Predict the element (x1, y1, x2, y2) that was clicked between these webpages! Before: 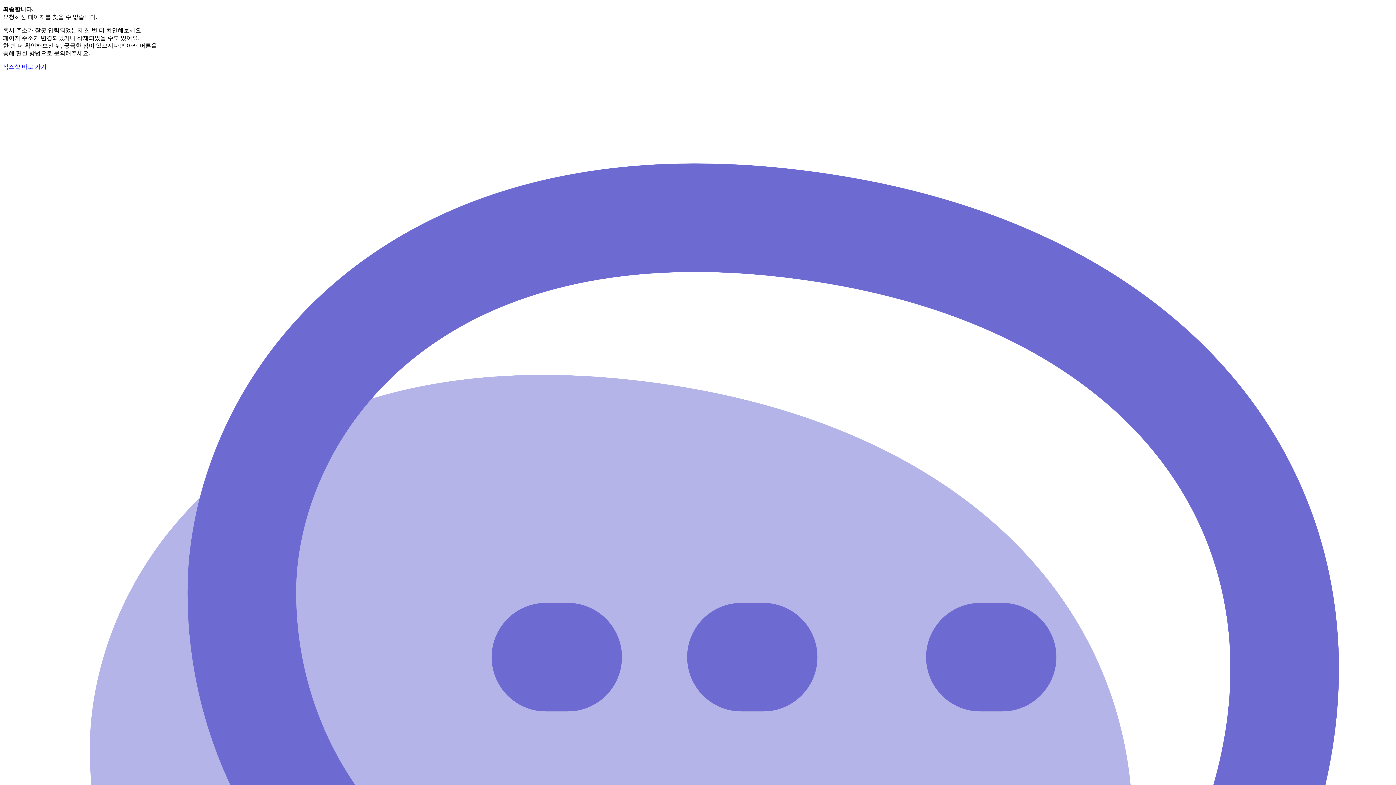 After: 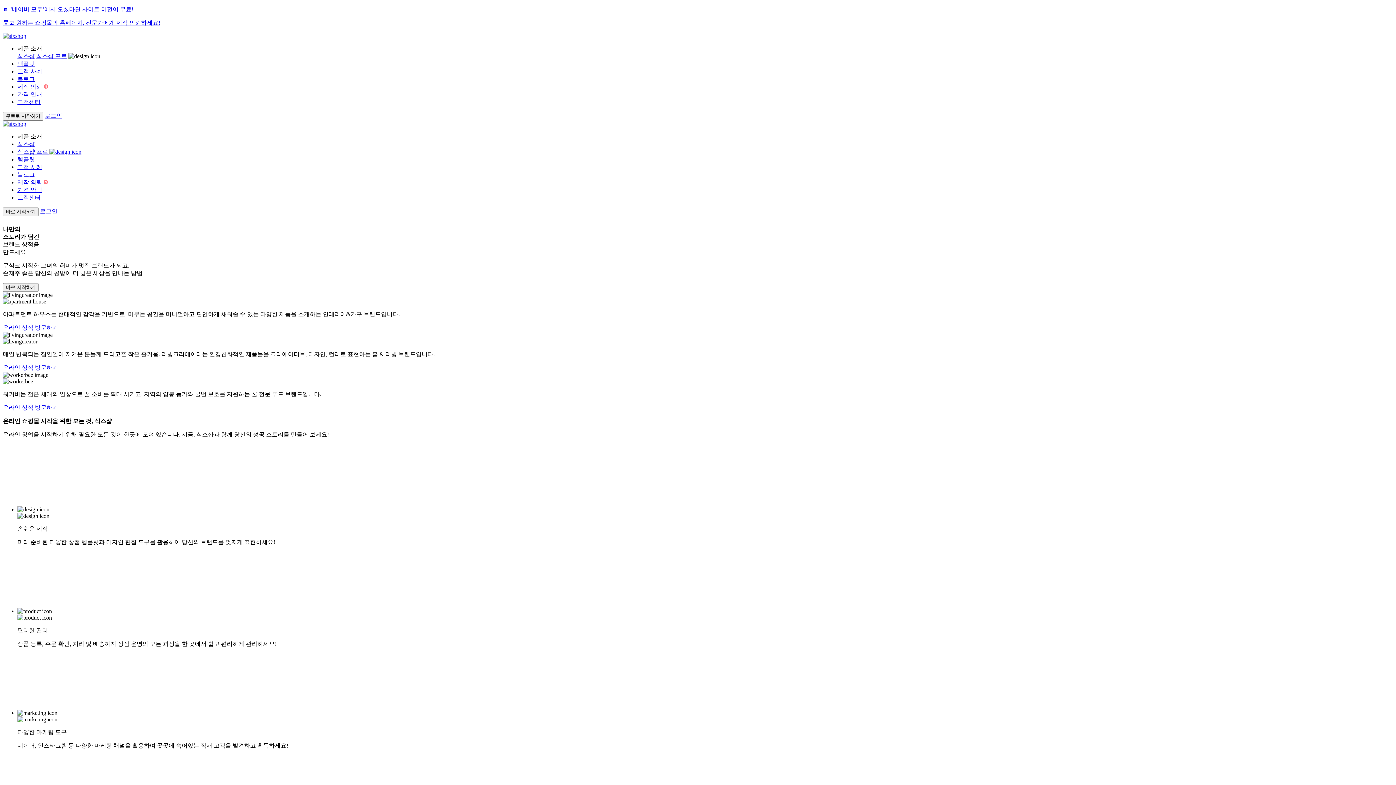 Action: label: 식스샵 바로 가기 bbox: (2, 63, 46, 69)